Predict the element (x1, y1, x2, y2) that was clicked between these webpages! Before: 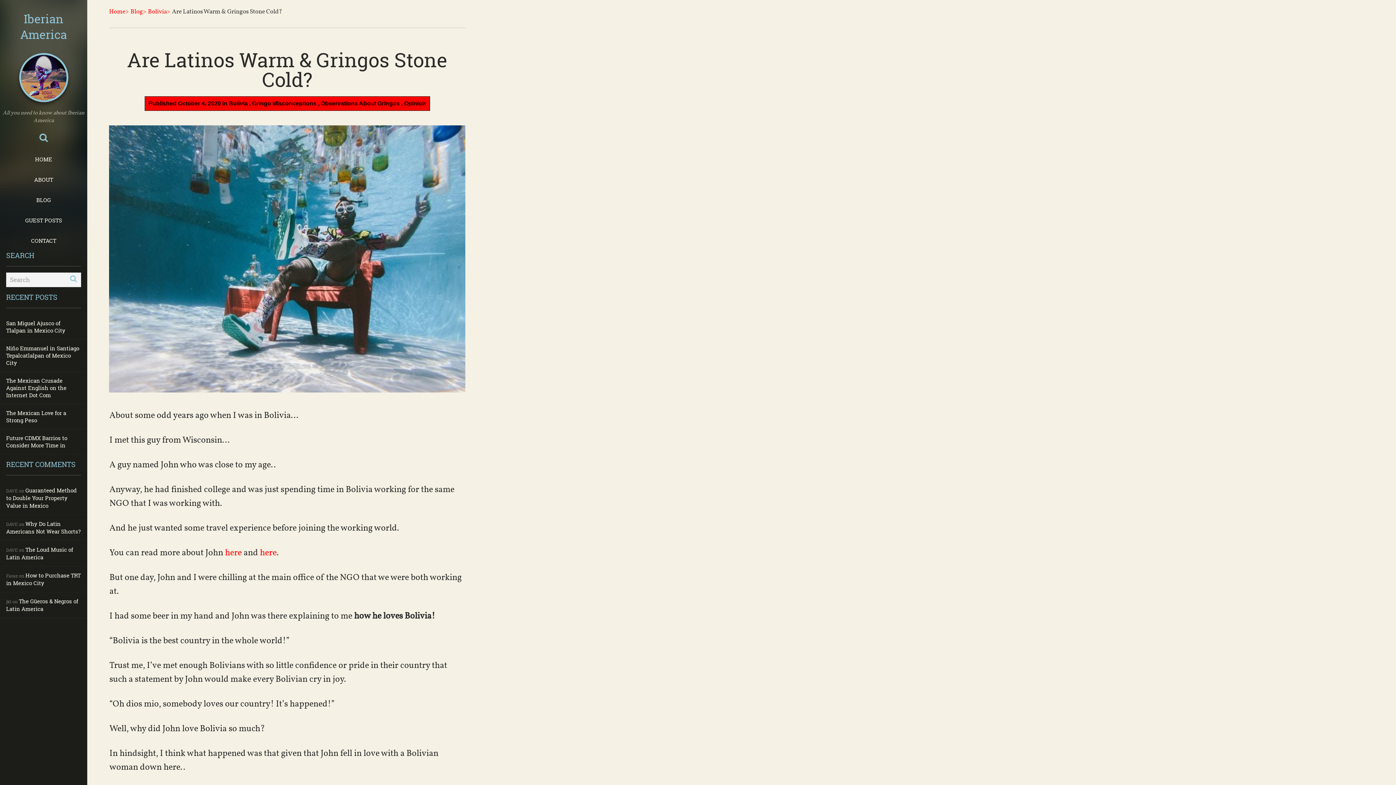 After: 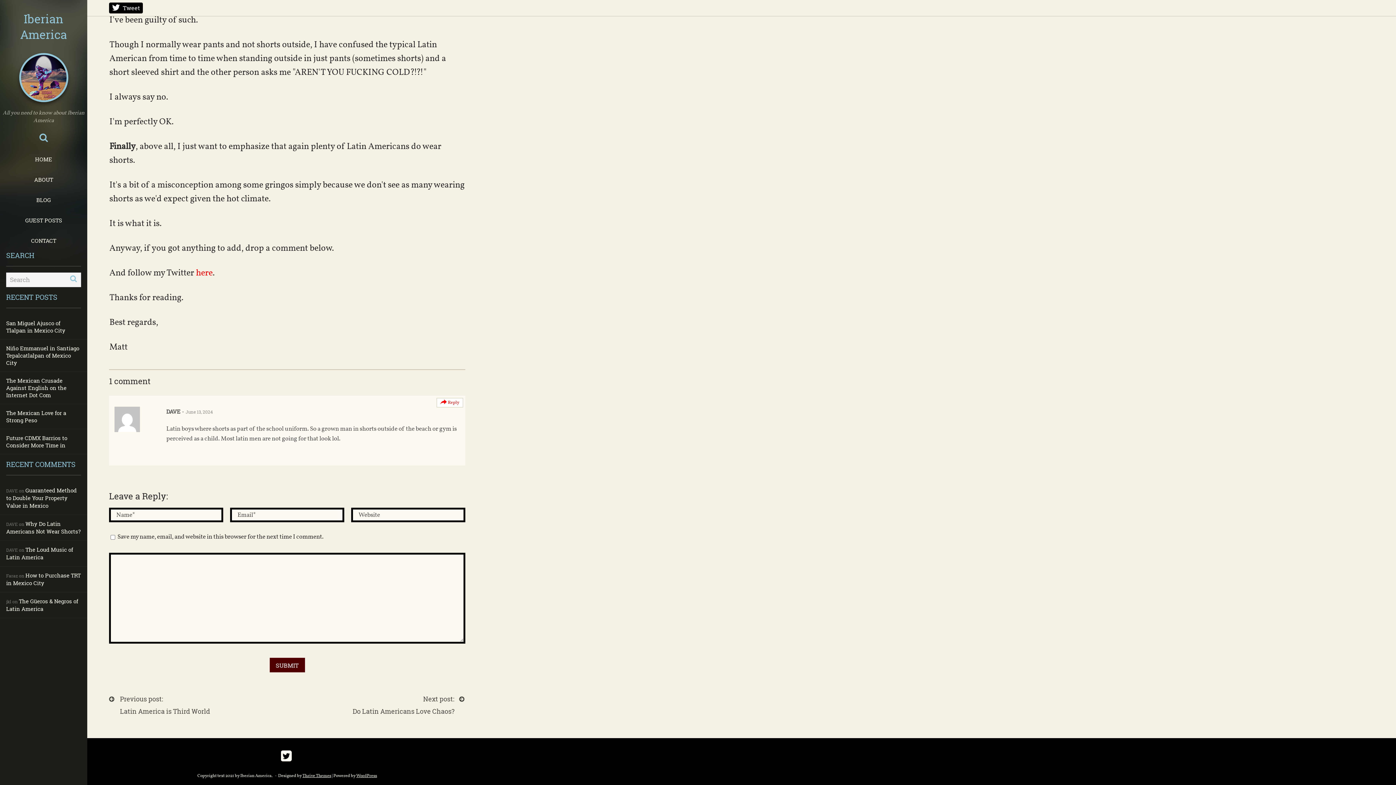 Action: label: Why Do Latin Americans Not Wear Shorts? bbox: (6, 520, 80, 535)